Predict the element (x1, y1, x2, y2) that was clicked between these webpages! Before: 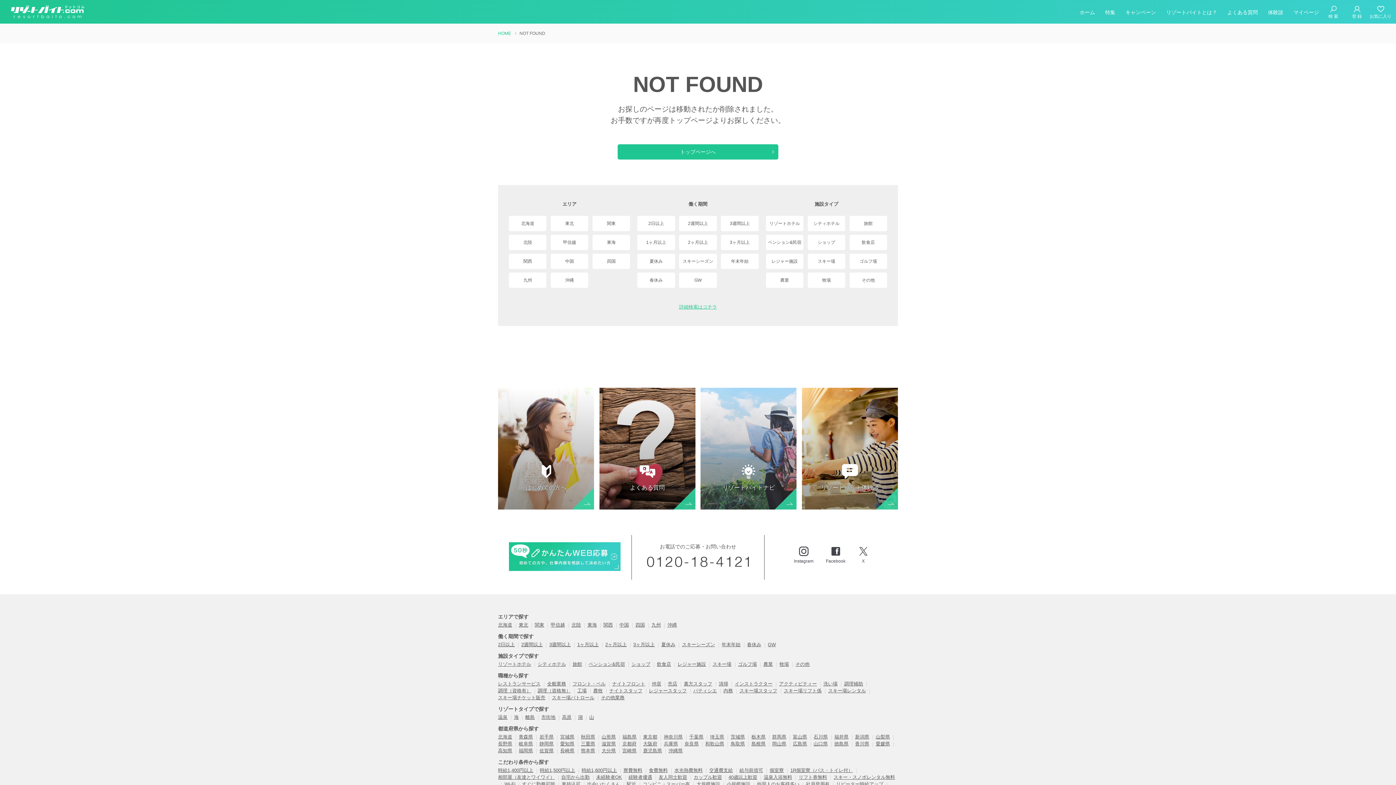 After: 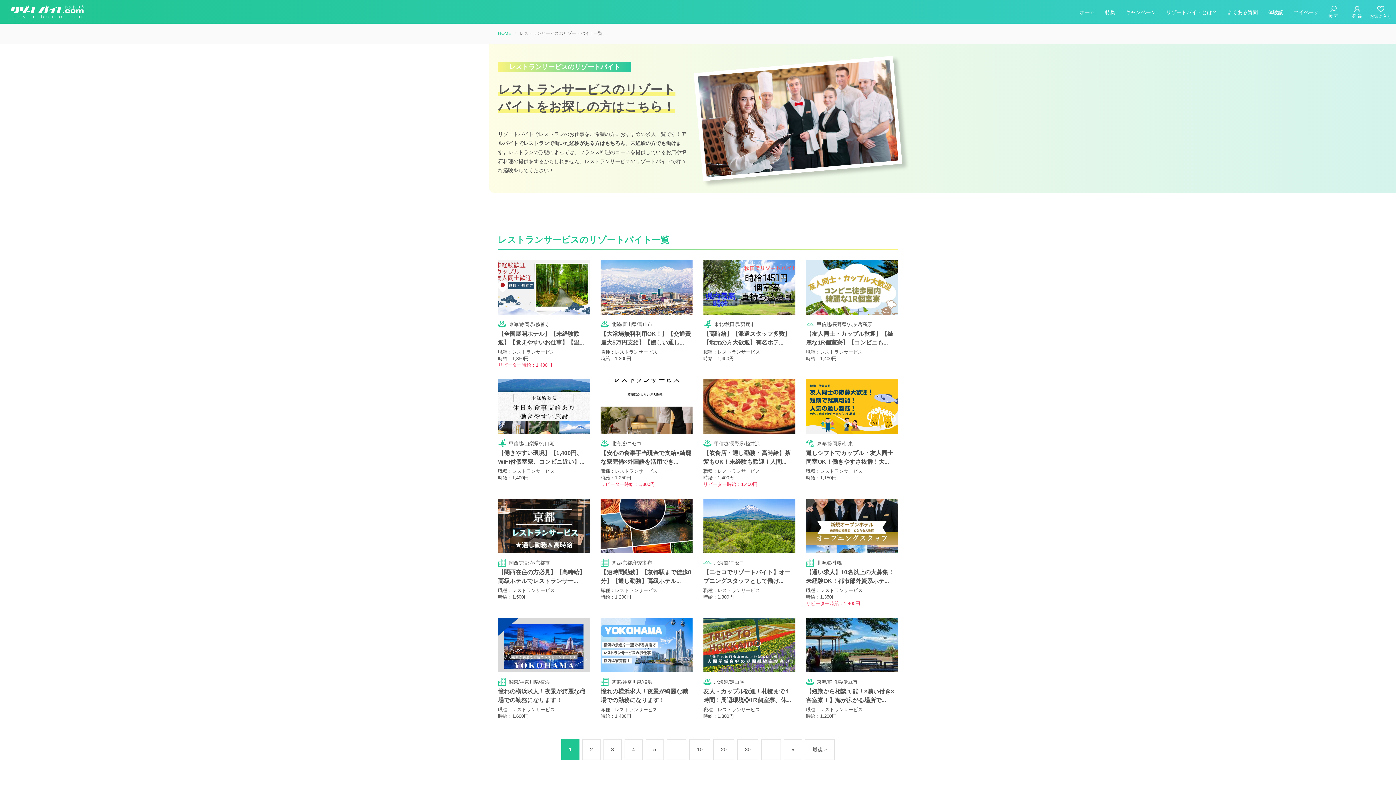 Action: label: レストランサービス bbox: (498, 681, 540, 687)